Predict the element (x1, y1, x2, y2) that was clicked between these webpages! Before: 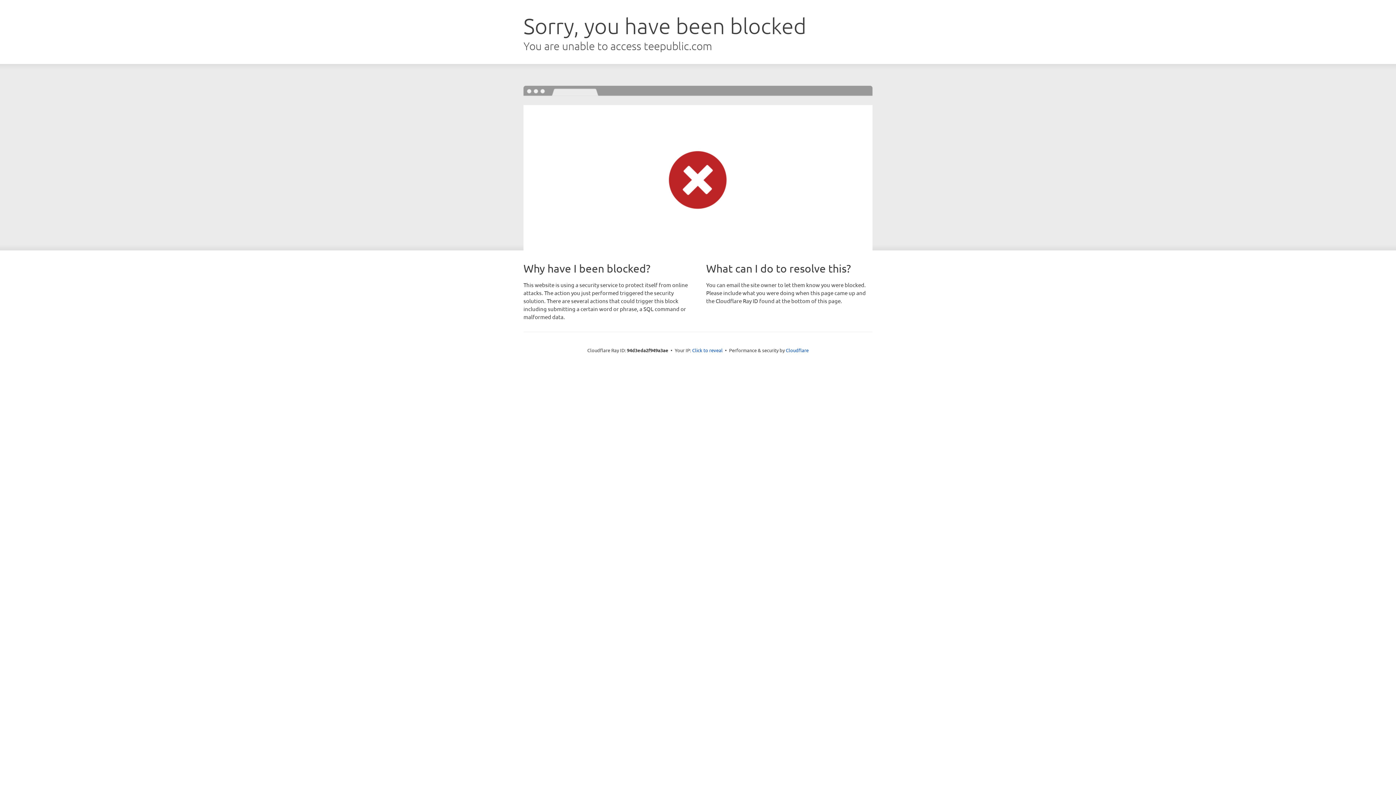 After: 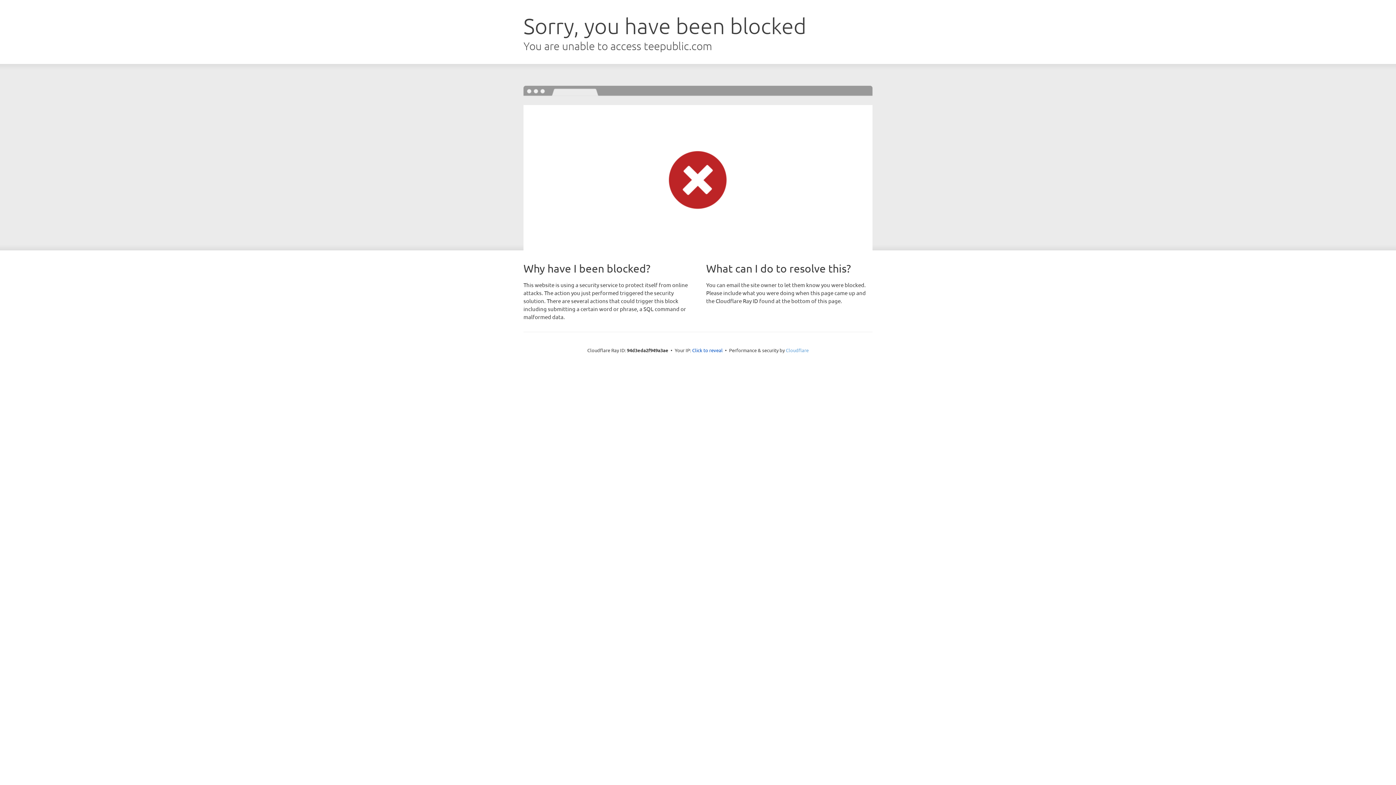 Action: label: Cloudflare bbox: (786, 347, 808, 353)